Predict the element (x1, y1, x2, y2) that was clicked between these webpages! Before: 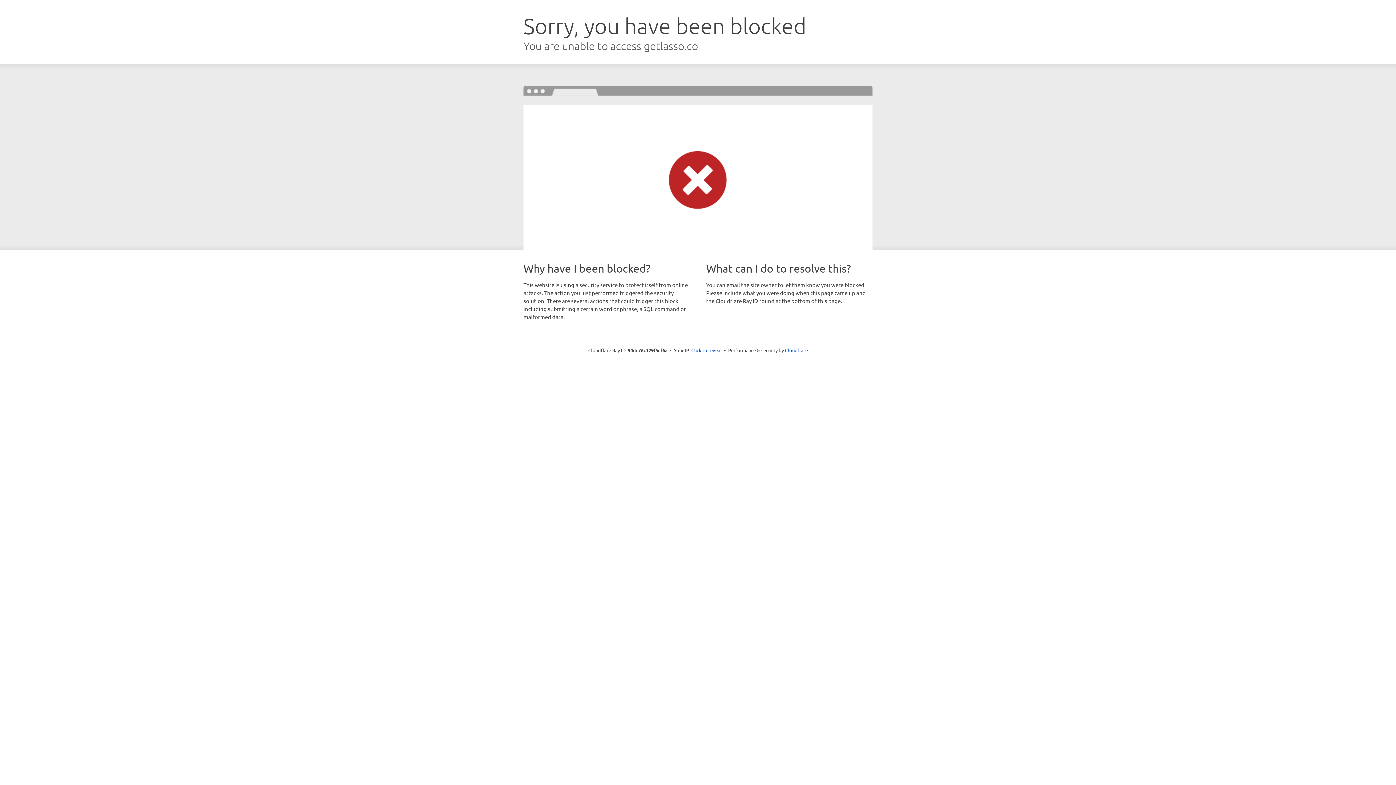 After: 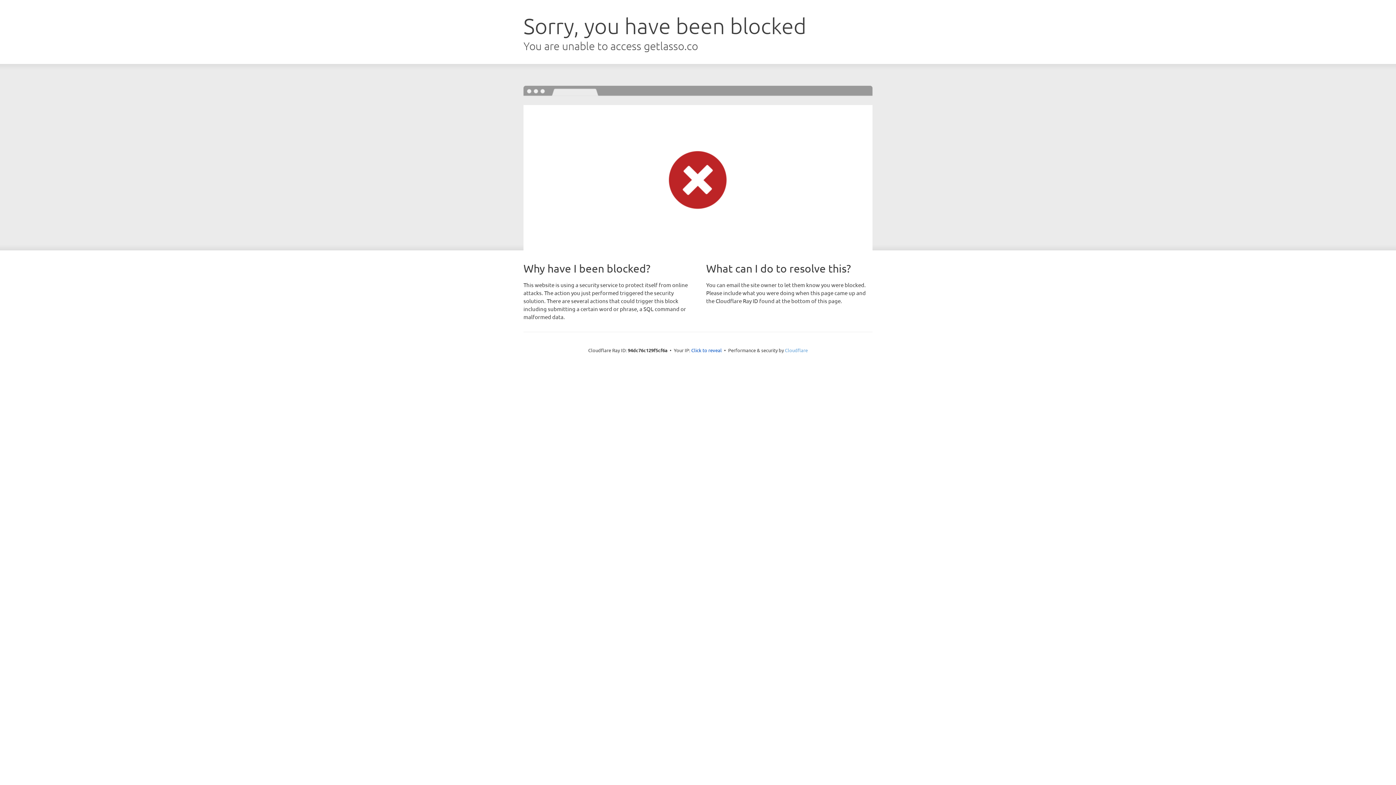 Action: bbox: (785, 347, 808, 353) label: Cloudflare